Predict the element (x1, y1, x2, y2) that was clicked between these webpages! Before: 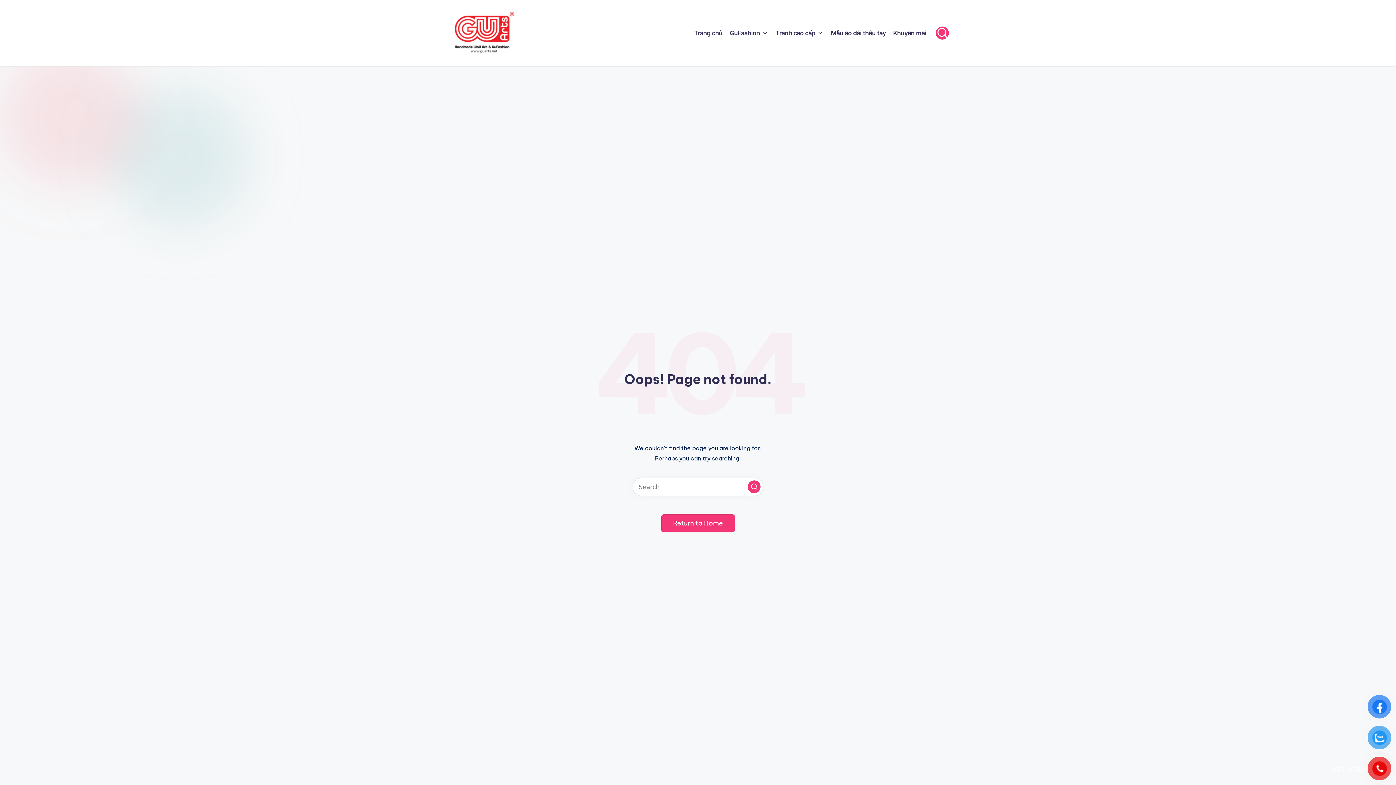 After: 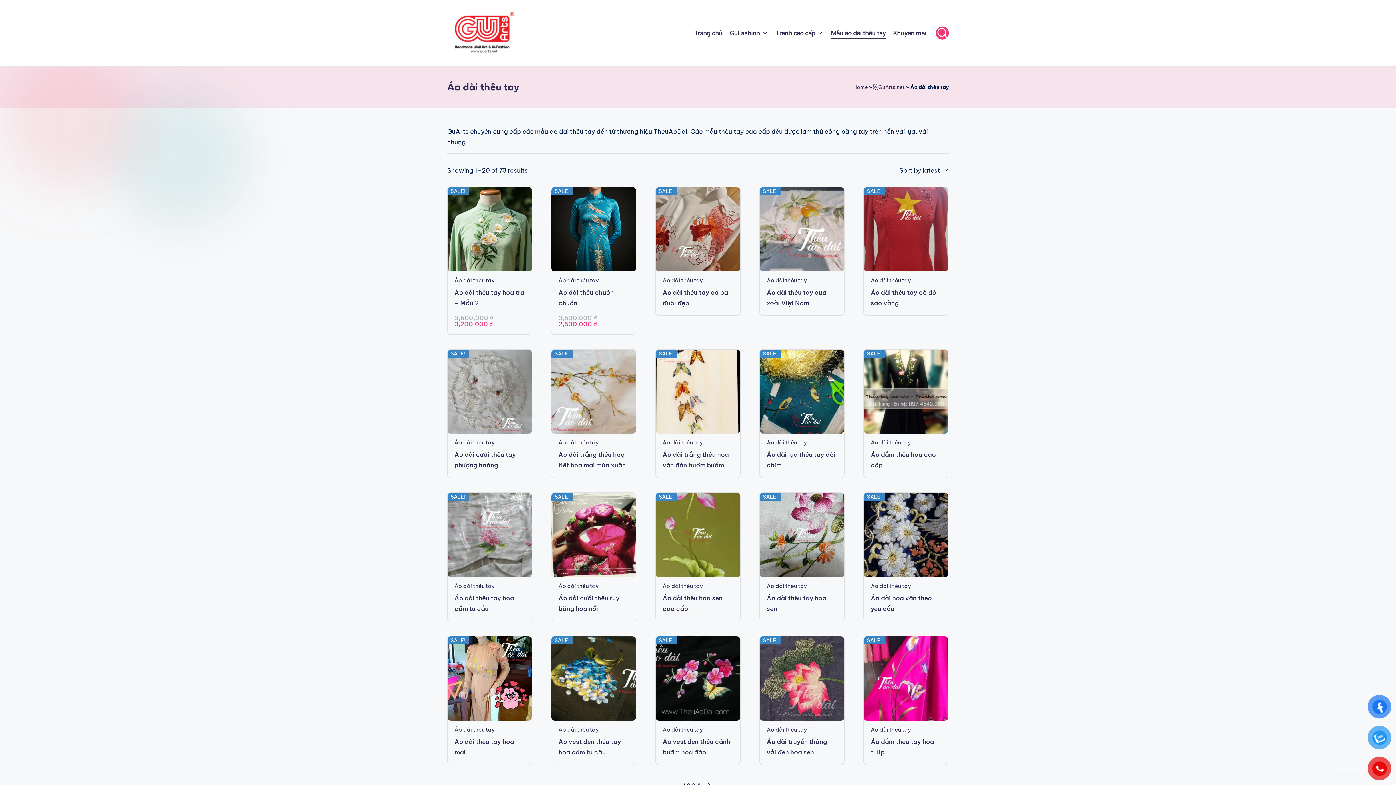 Action: label: Mẫu áo dài thêu tay bbox: (831, 27, 886, 38)